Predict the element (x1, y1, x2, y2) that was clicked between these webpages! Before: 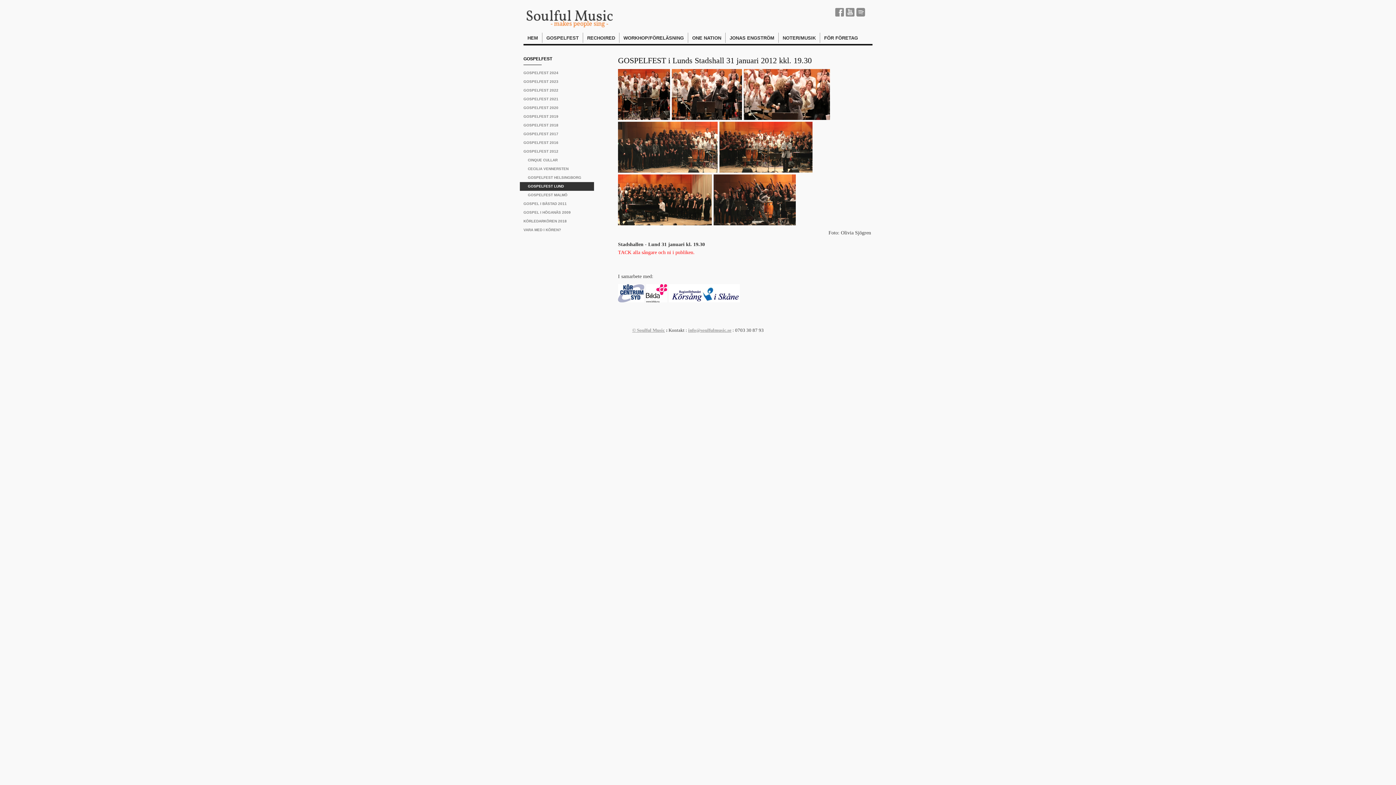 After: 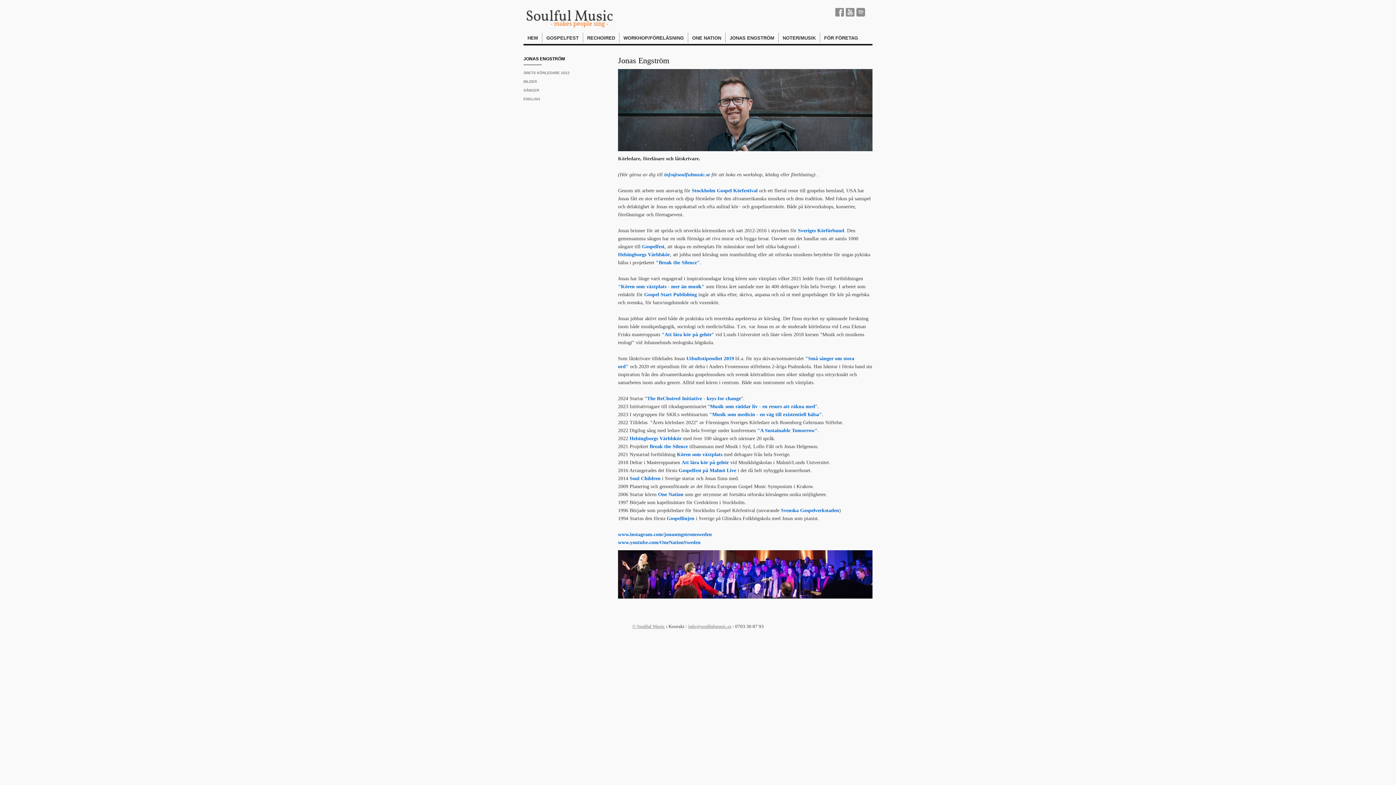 Action: label: JONAS ENGSTRÖM bbox: (725, 32, 778, 42)